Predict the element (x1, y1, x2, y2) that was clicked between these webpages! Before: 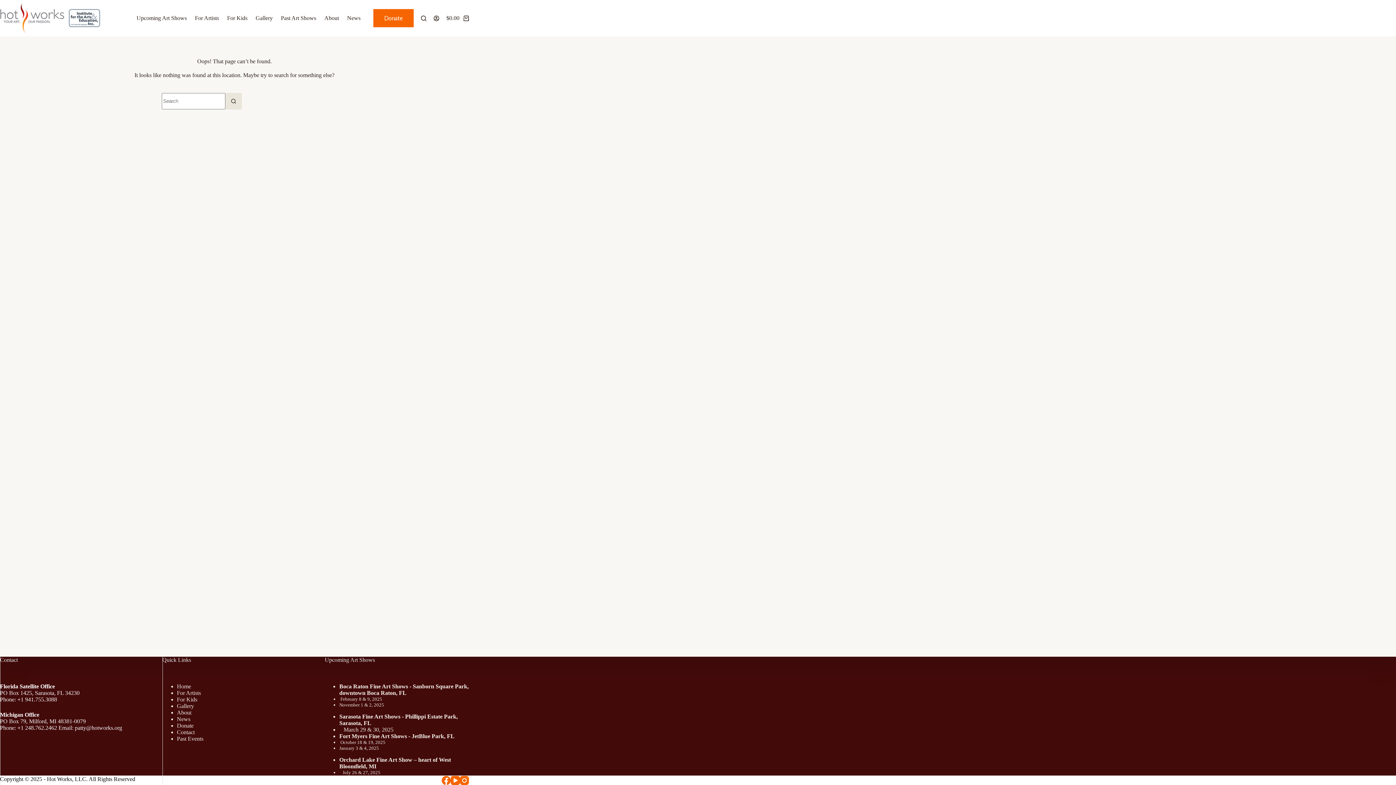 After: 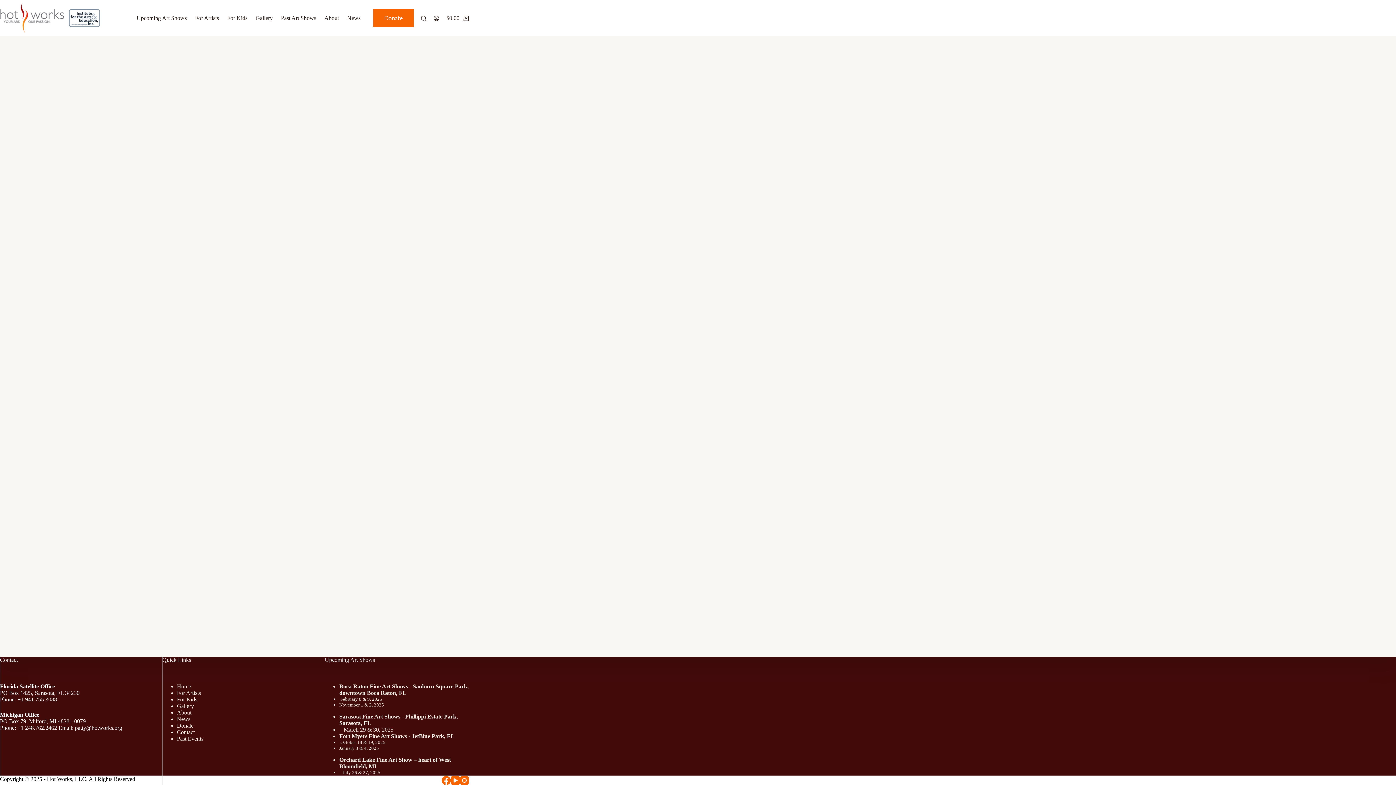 Action: label: News bbox: (176, 716, 190, 722)